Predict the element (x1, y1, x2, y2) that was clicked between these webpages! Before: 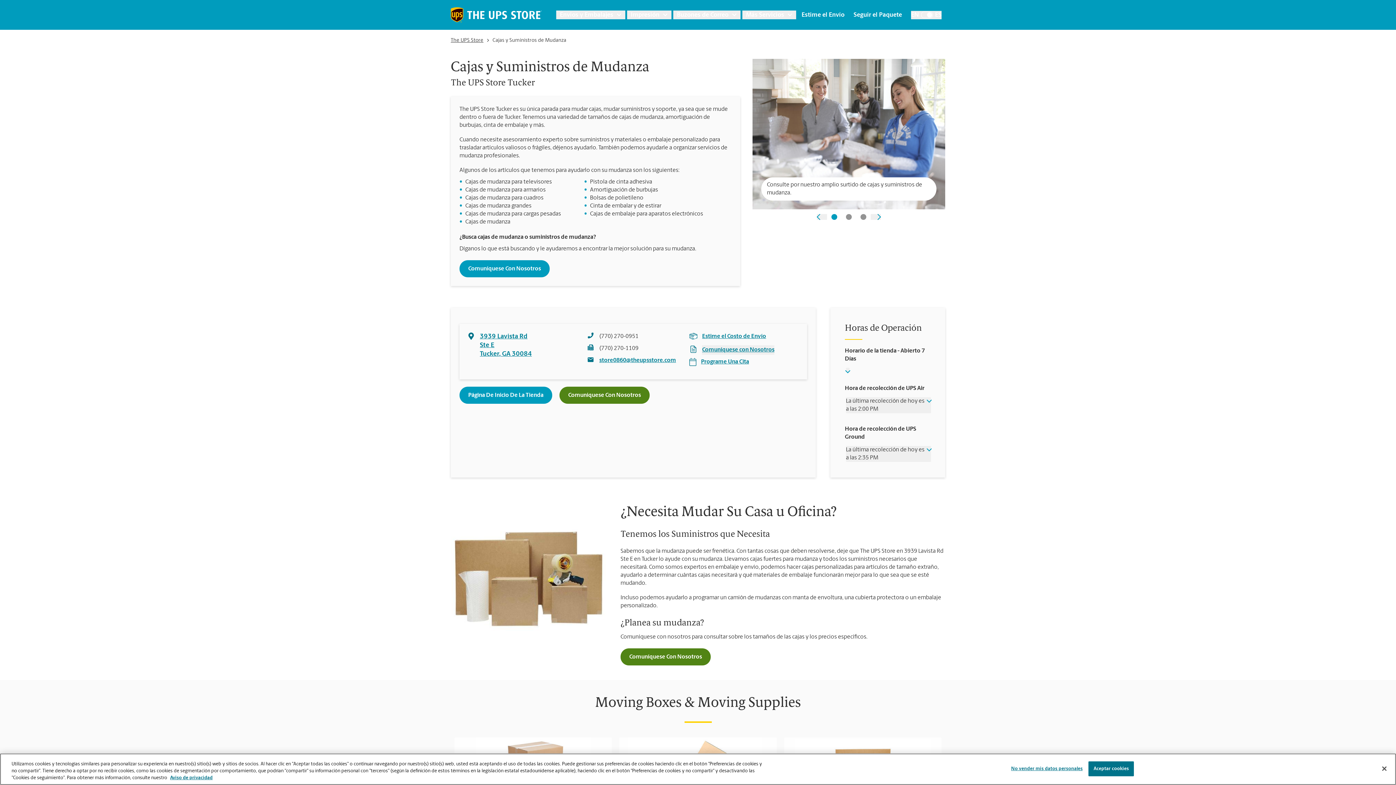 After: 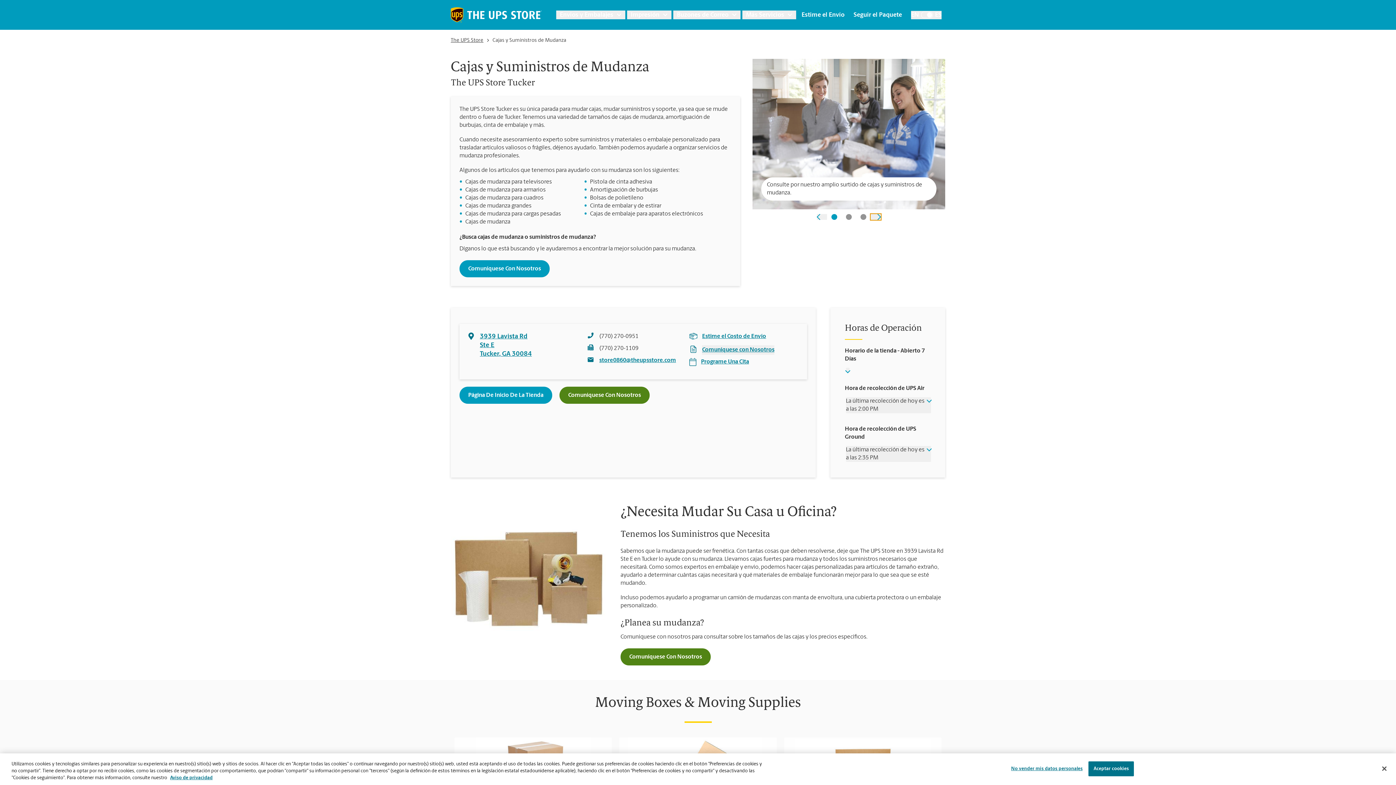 Action: bbox: (870, 214, 881, 220) label: next